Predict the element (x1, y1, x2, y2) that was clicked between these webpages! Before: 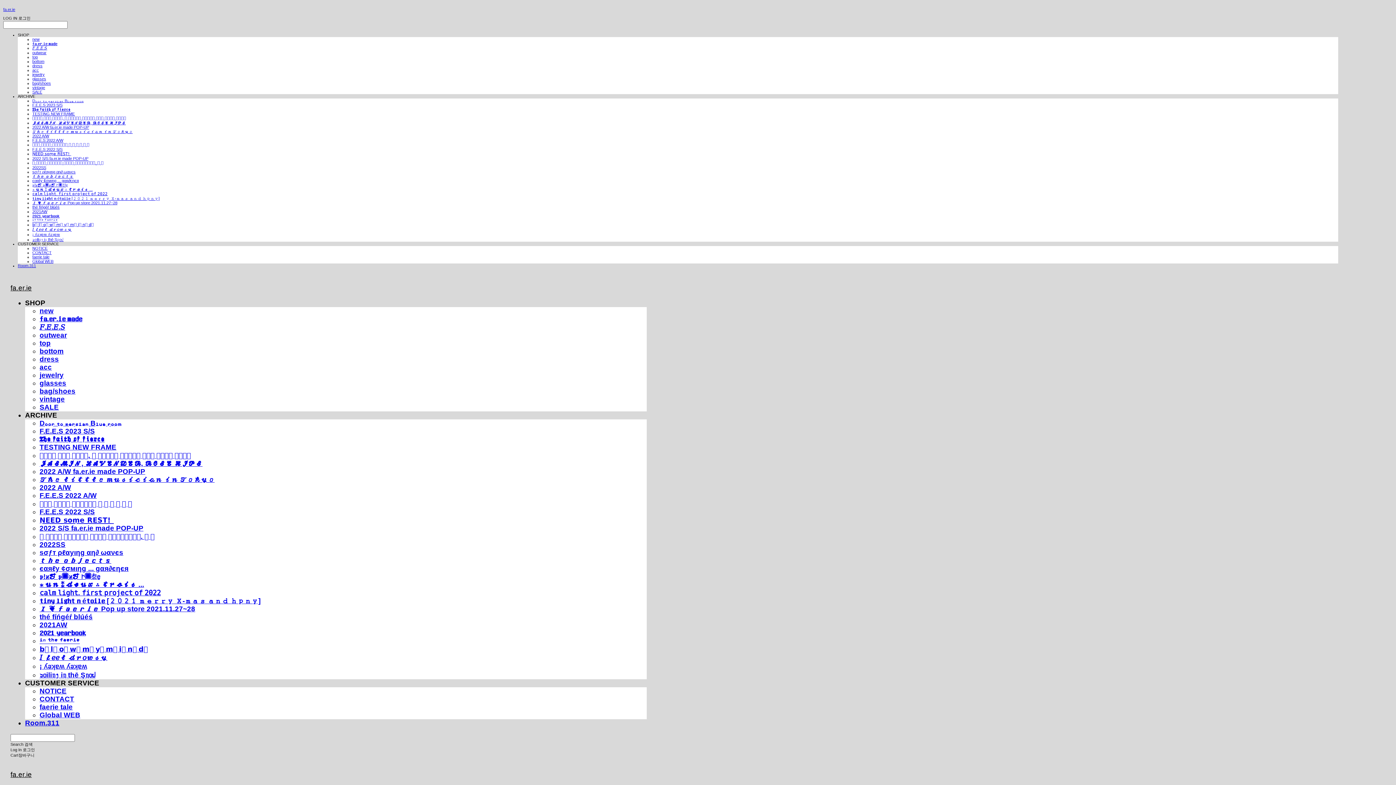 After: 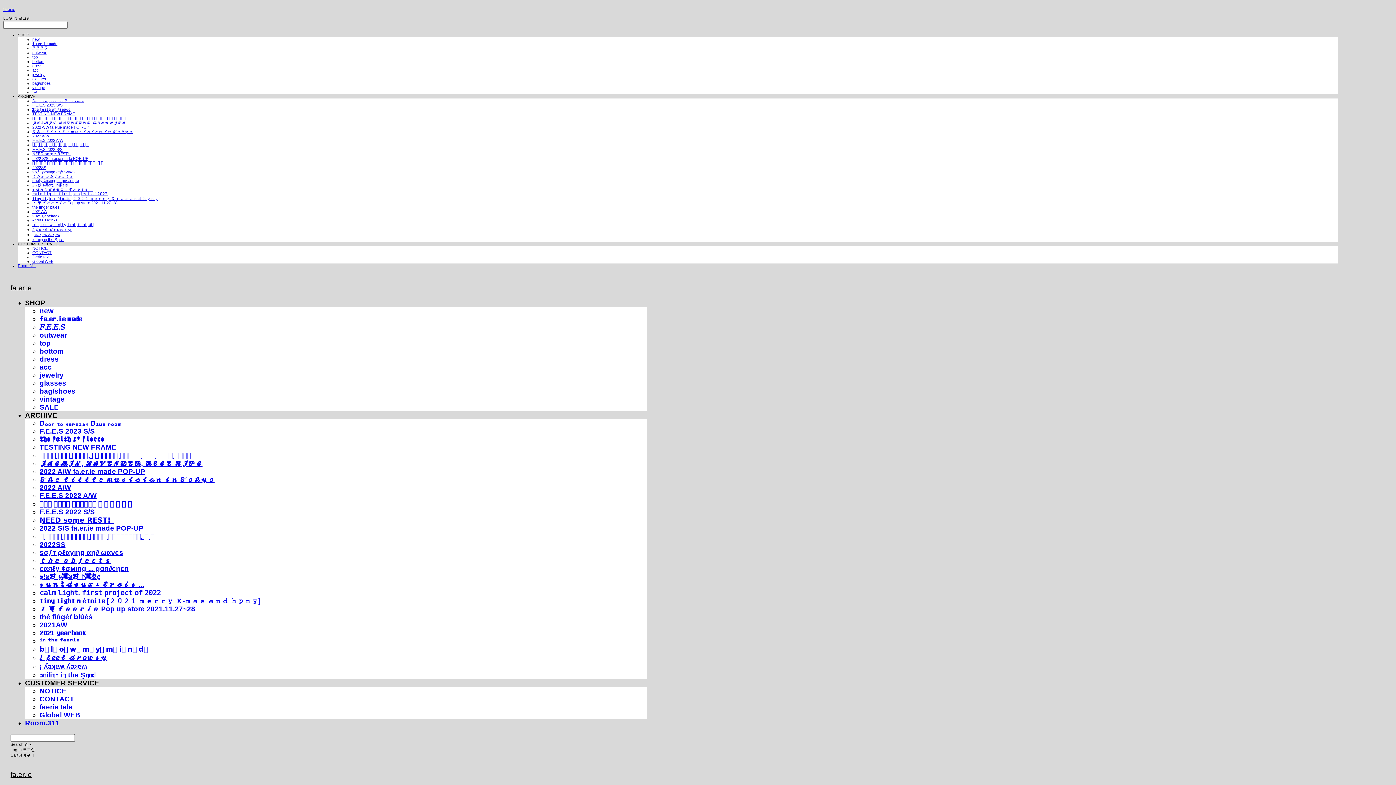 Action: label: top bbox: (32, 54, 37, 59)